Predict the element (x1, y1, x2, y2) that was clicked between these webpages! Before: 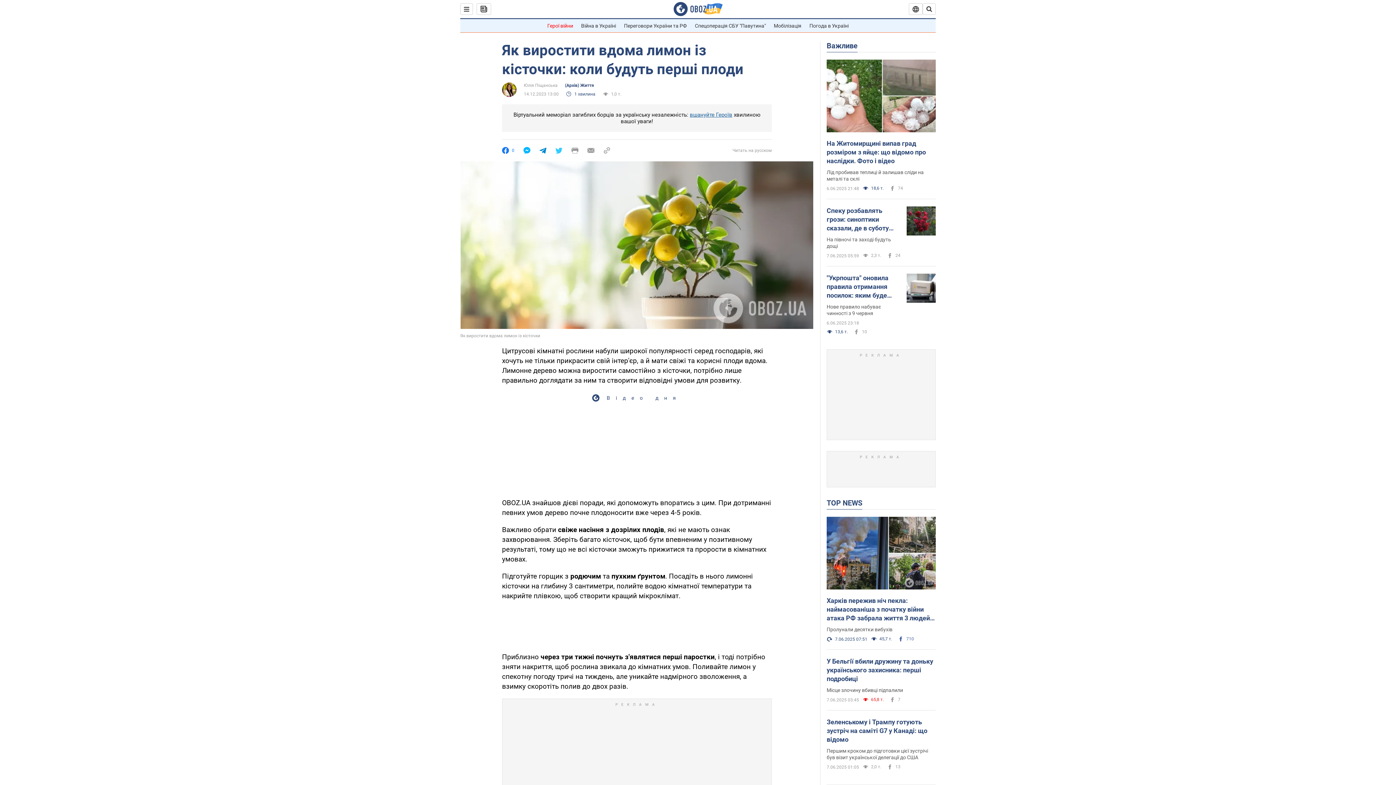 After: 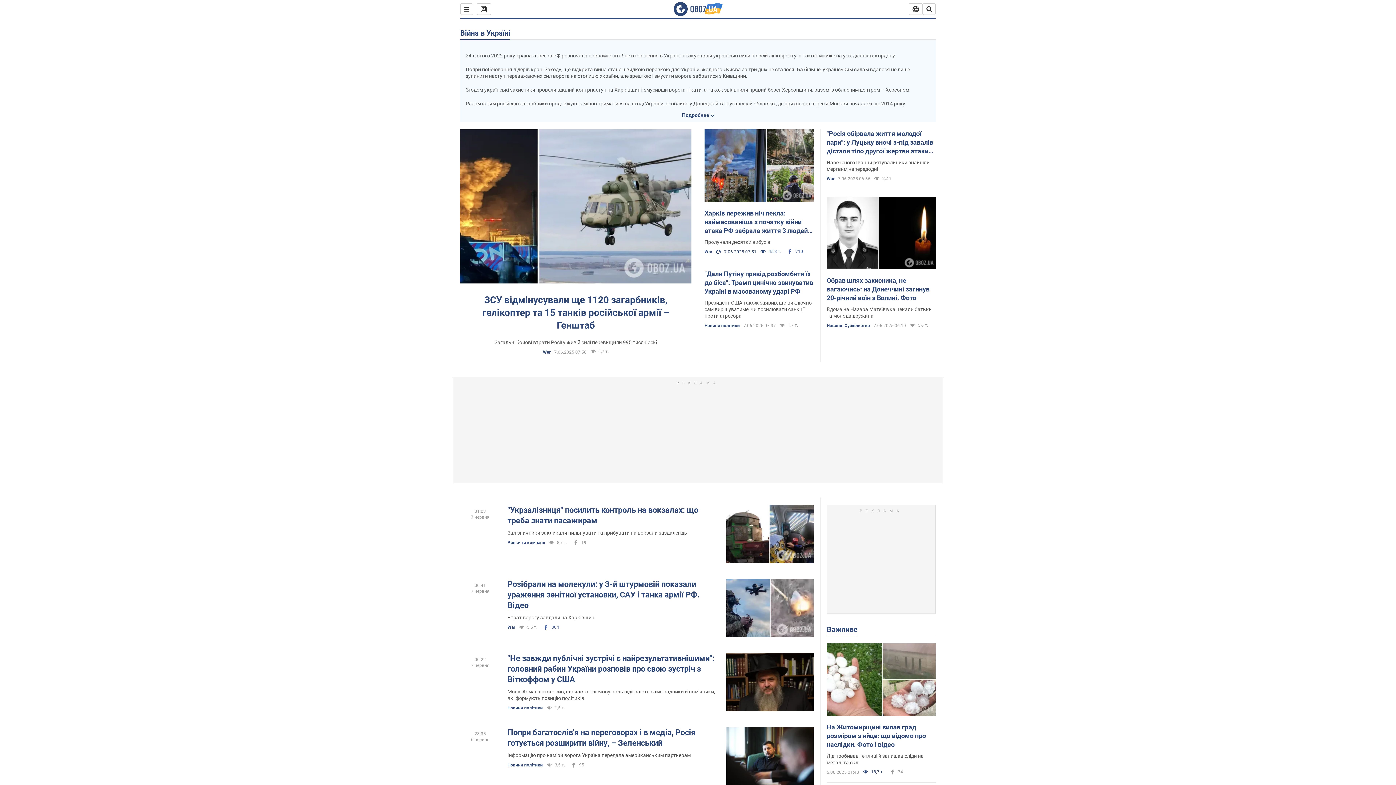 Action: bbox: (581, 22, 616, 28) label: Війна в Україні